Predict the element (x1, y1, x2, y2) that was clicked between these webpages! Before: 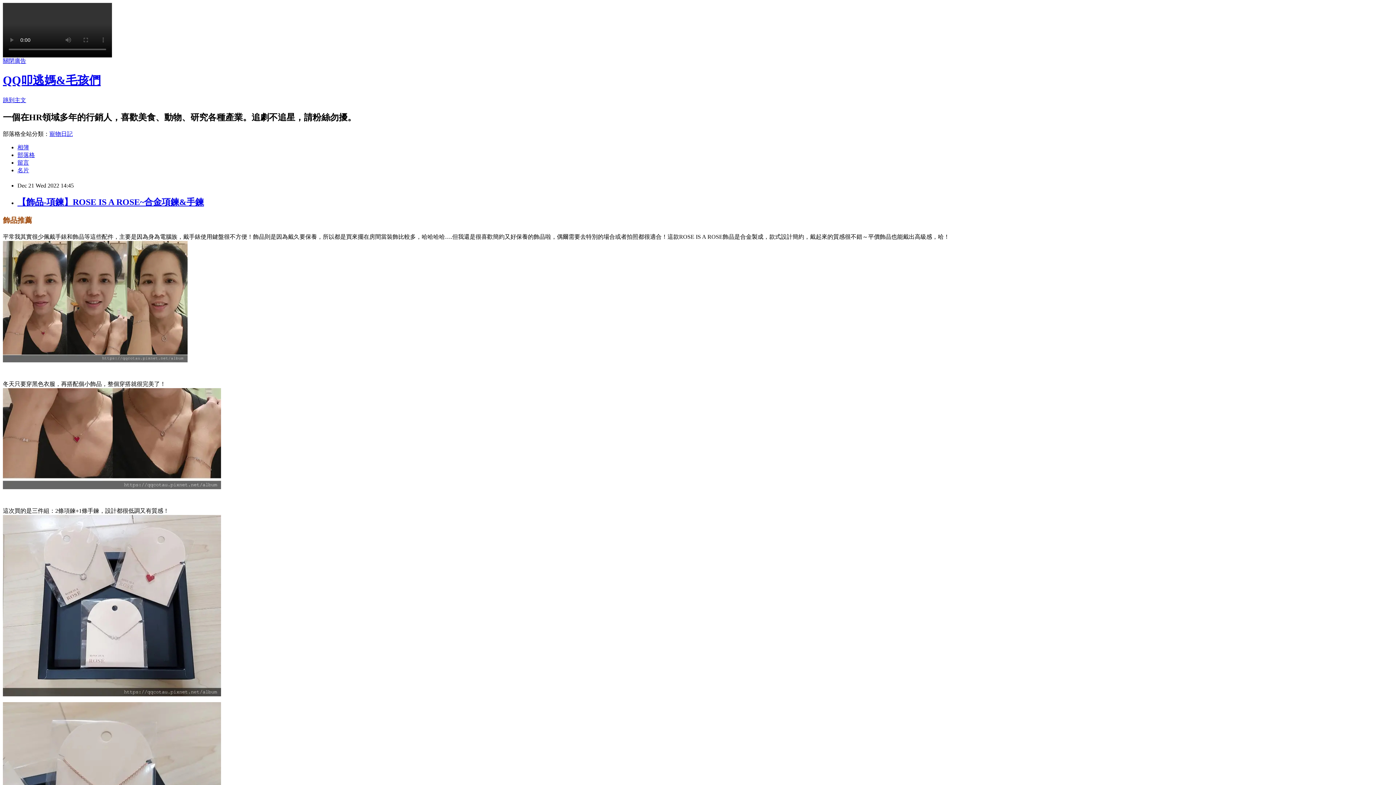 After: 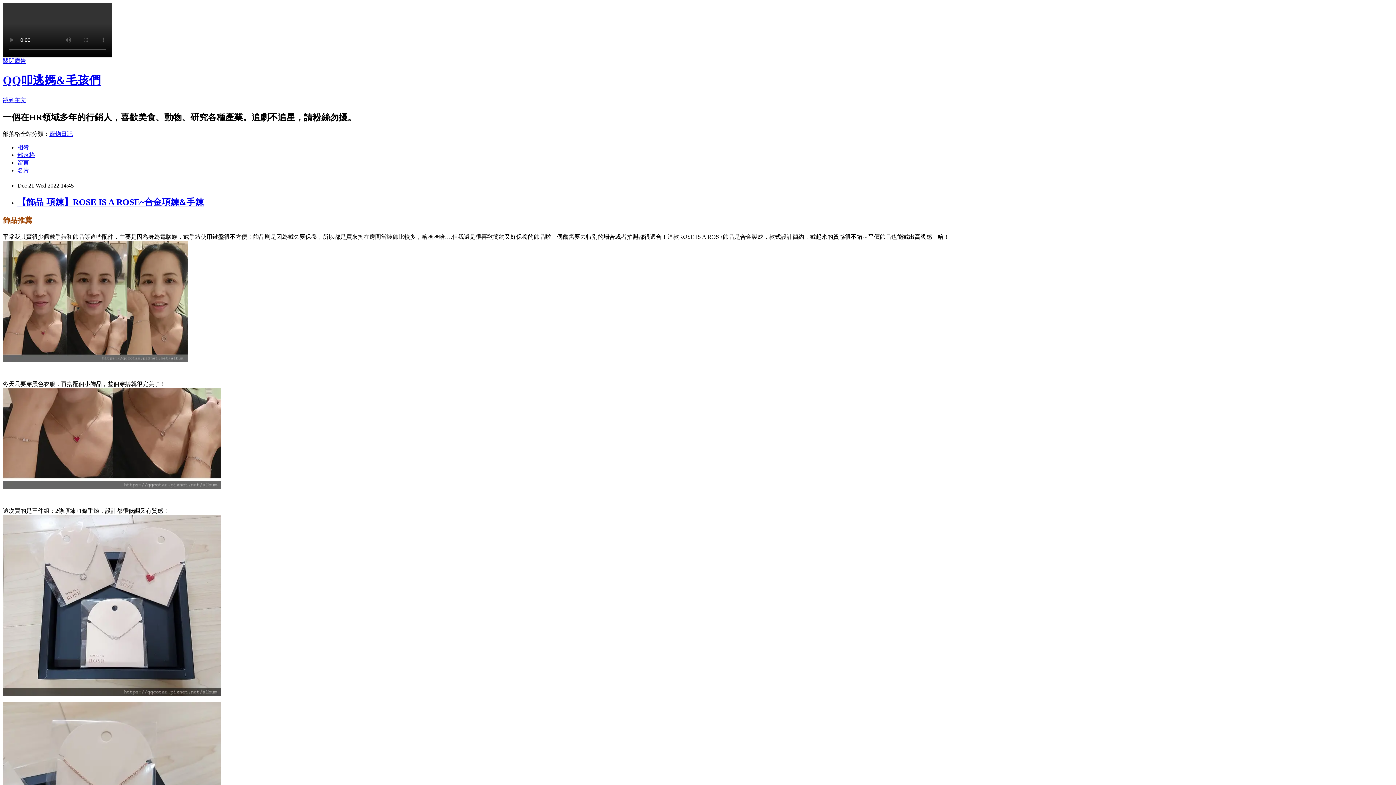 Action: label: 【飾品-項鍊】ROSE IS A ROSE~合金項鍊&手鍊 bbox: (17, 197, 204, 206)